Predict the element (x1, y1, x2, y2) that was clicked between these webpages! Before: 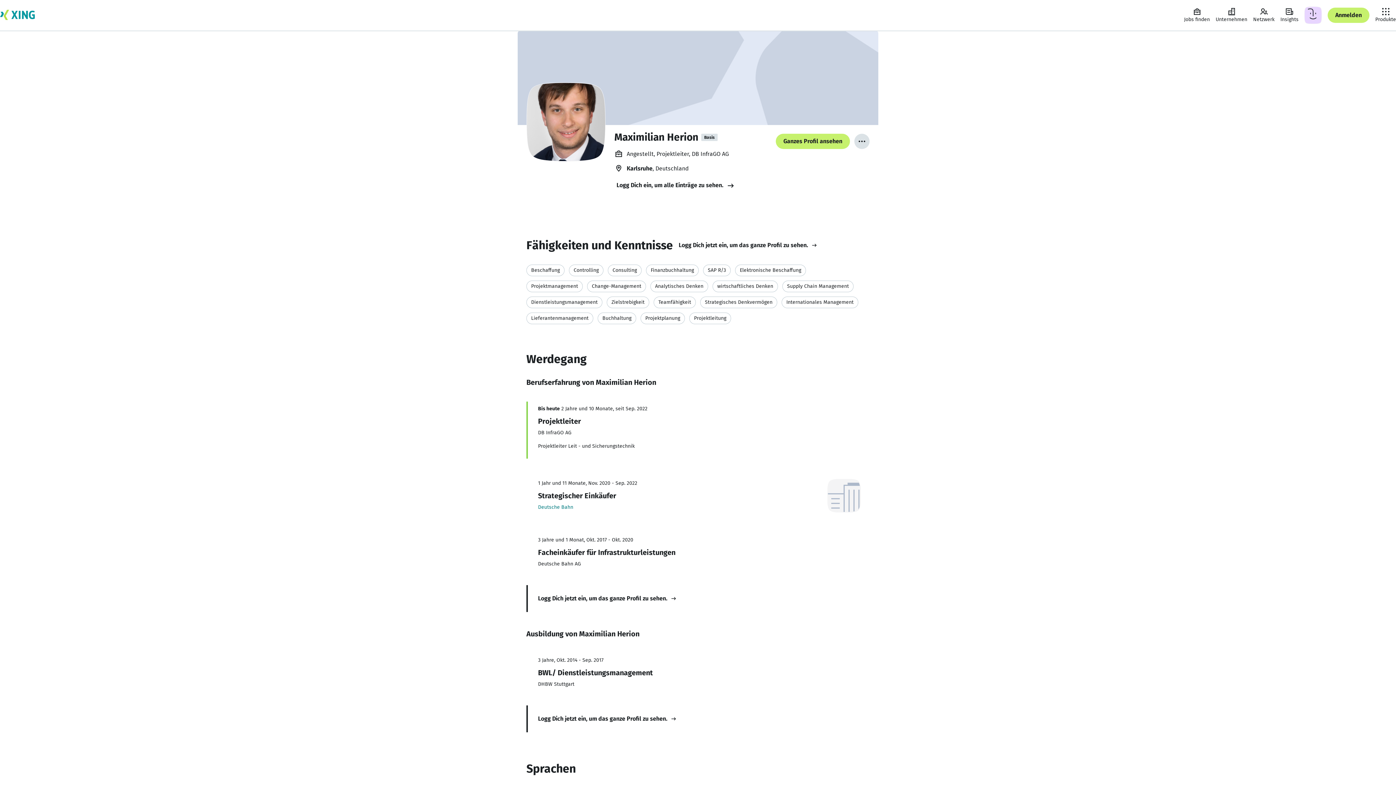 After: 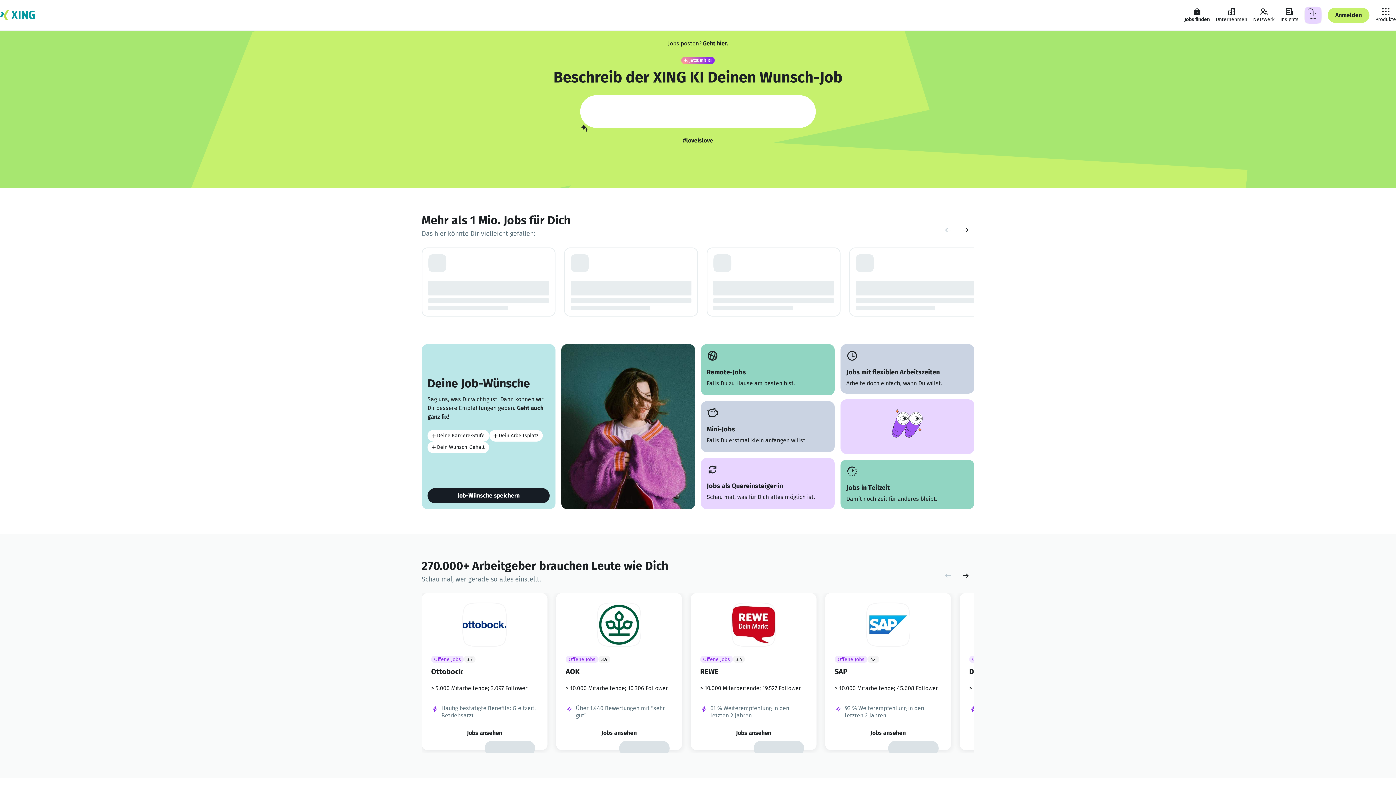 Action: label: Jobs finden bbox: (1181, 4, 1213, 26)